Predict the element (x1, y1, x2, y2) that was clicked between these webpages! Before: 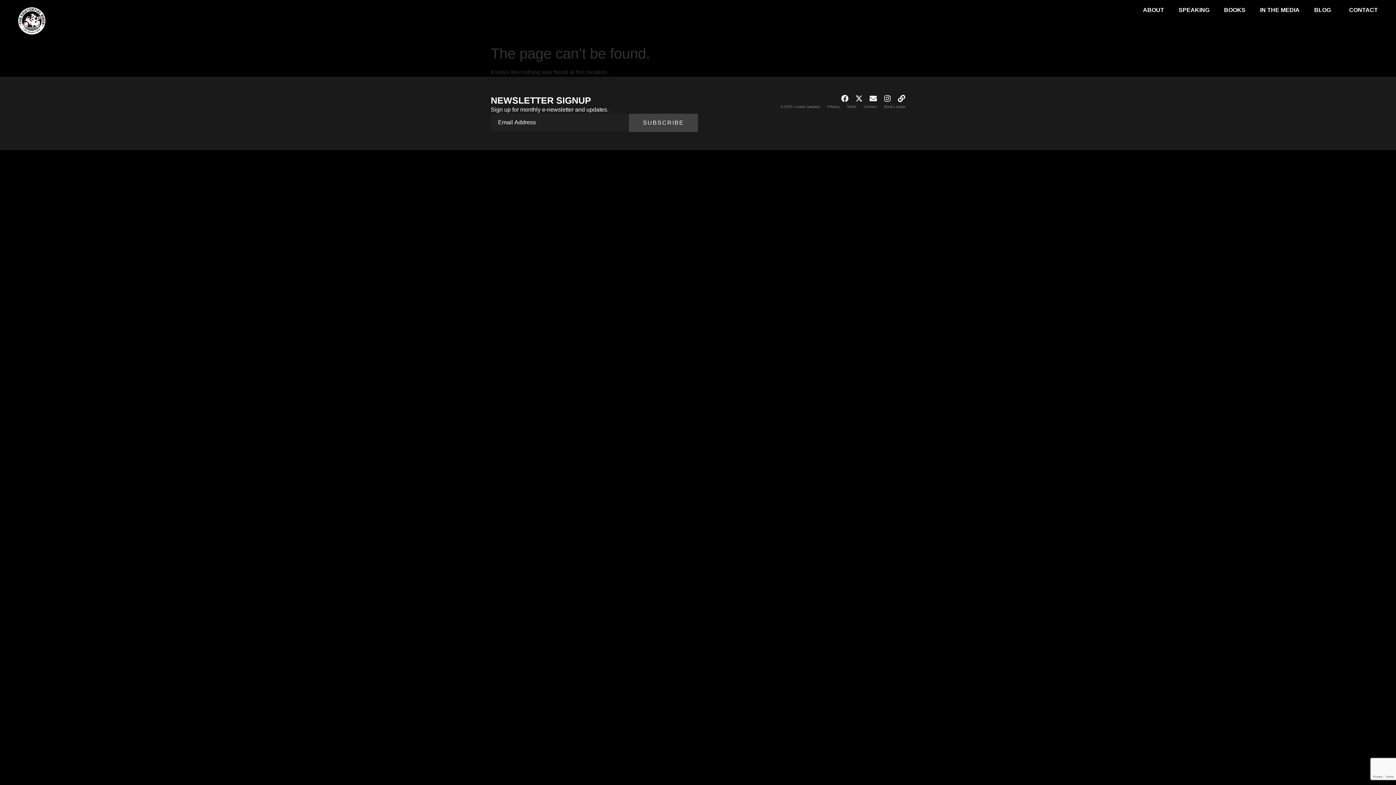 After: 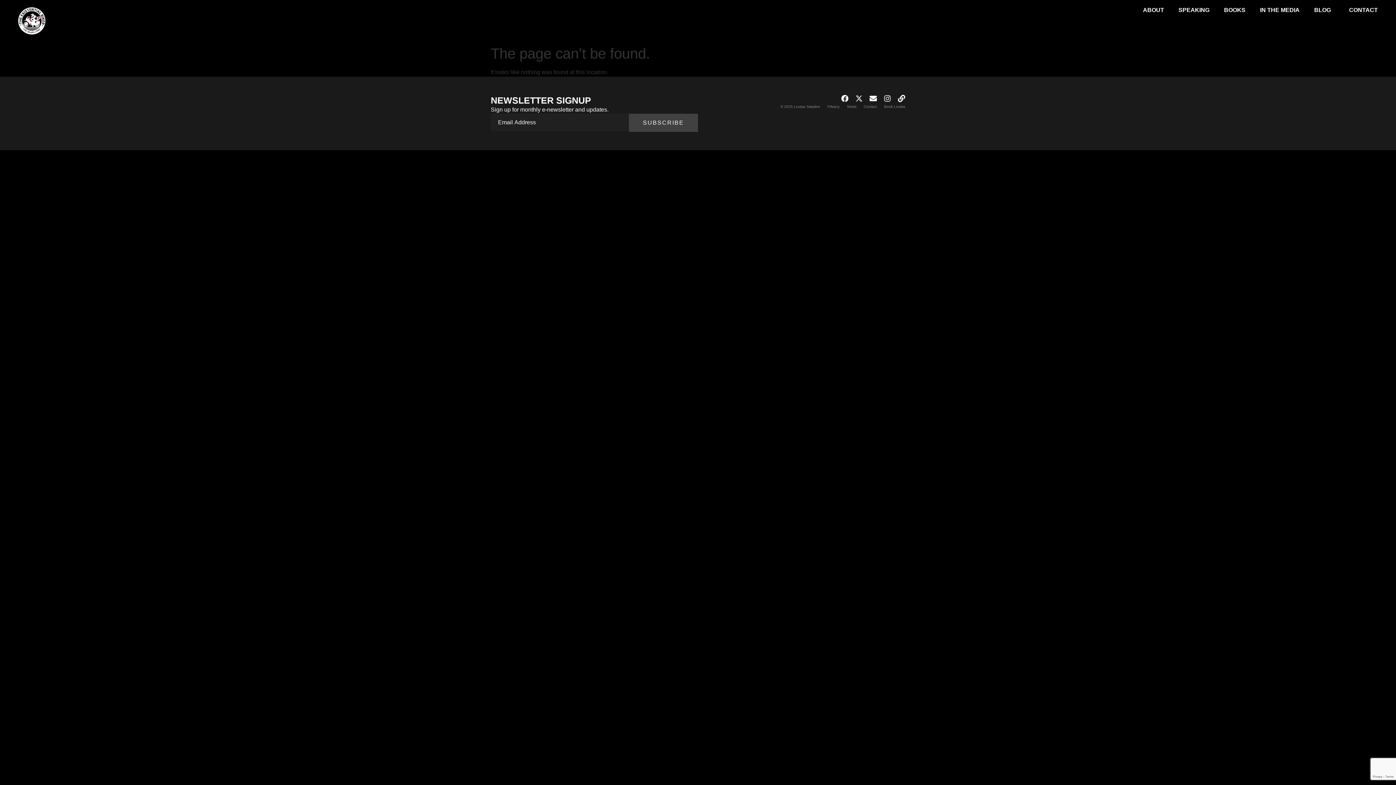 Action: label: X-twitter bbox: (855, 94, 862, 102)